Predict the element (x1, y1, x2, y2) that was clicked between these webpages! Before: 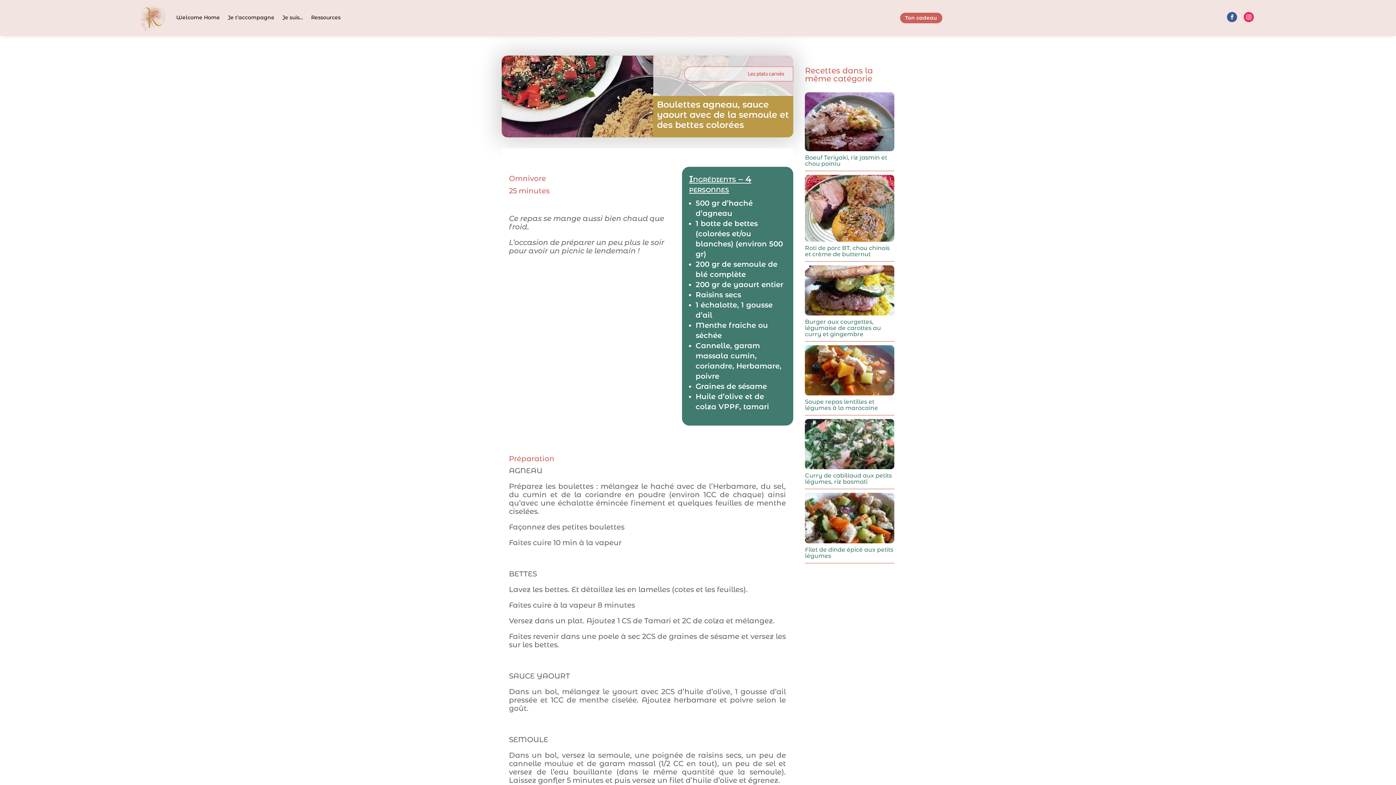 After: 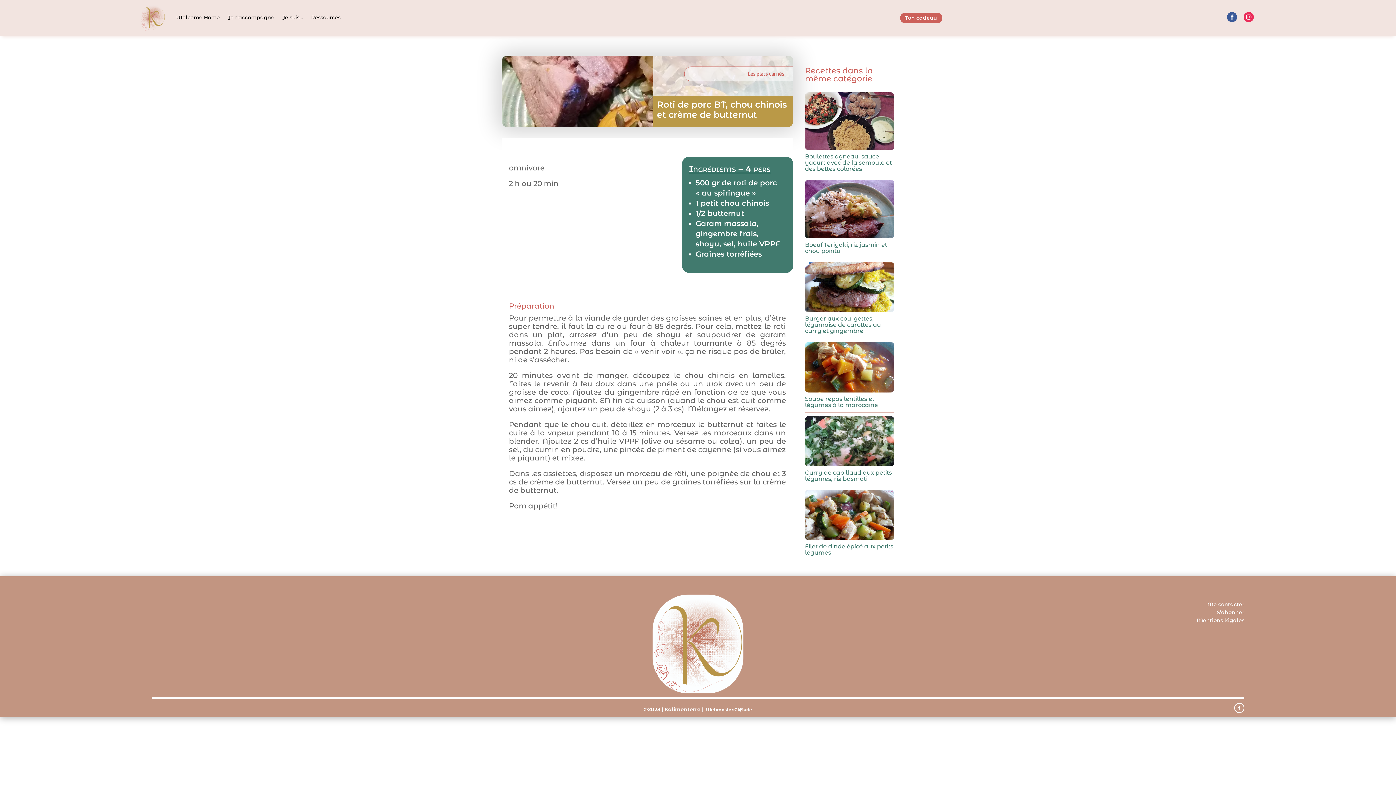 Action: bbox: (805, 174, 894, 241)